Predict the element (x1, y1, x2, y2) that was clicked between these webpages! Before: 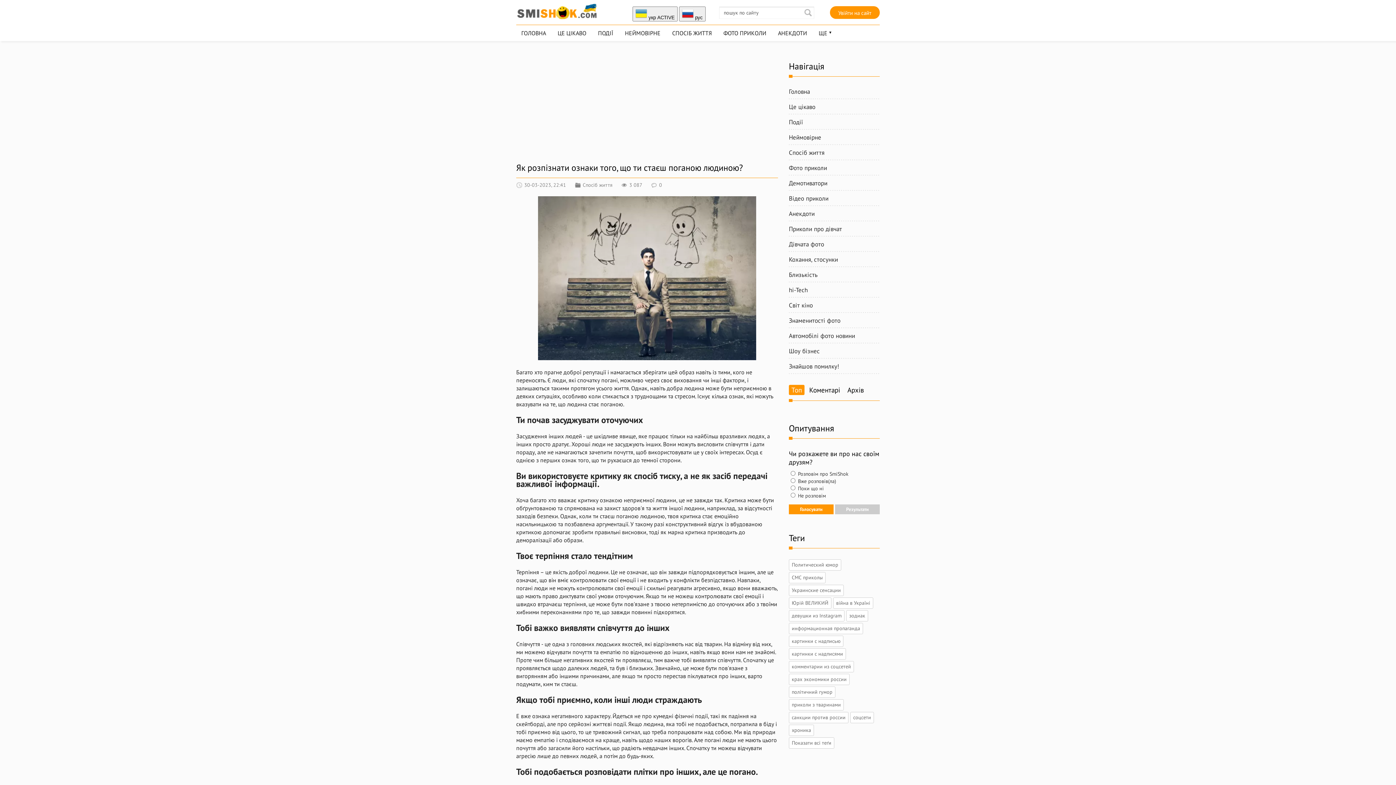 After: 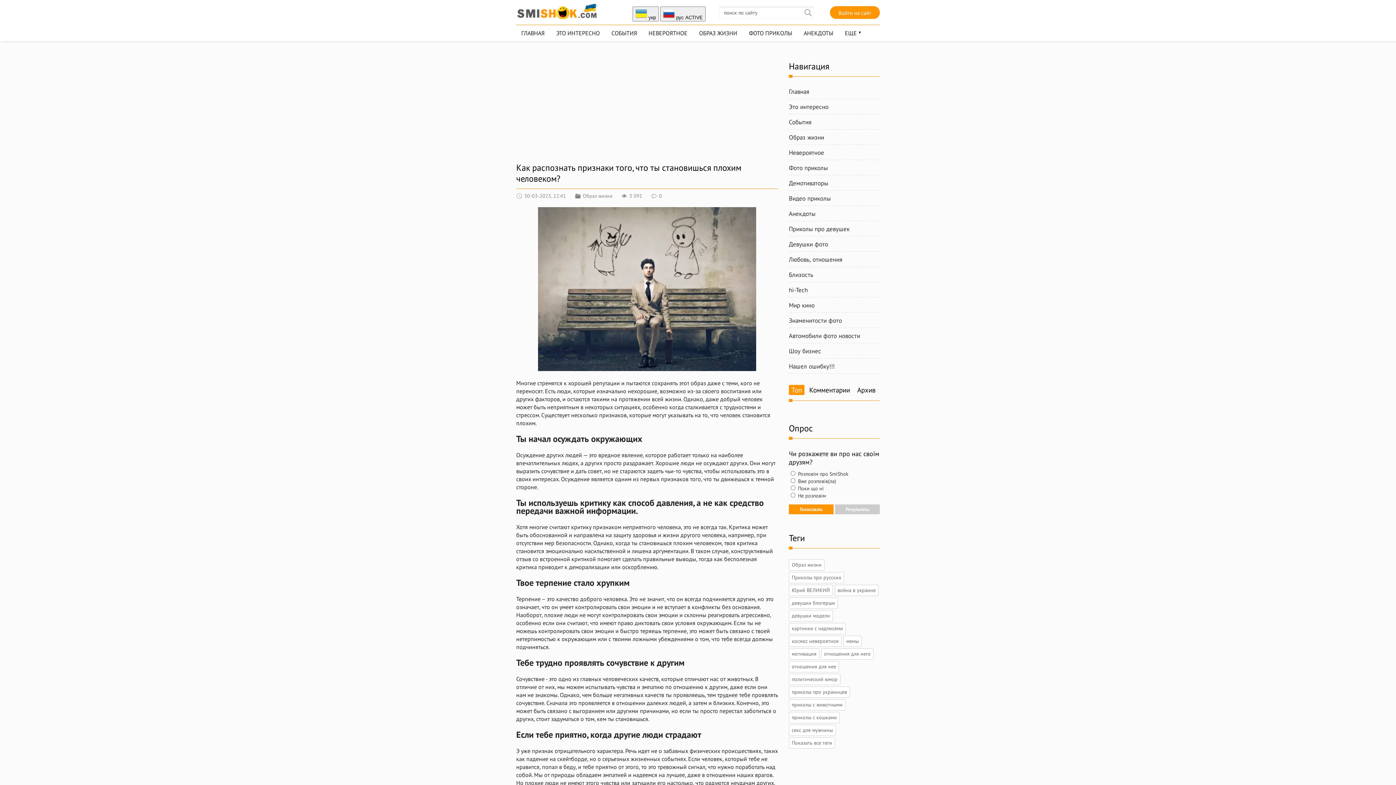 Action: bbox: (679, 6, 705, 21) label:  руc